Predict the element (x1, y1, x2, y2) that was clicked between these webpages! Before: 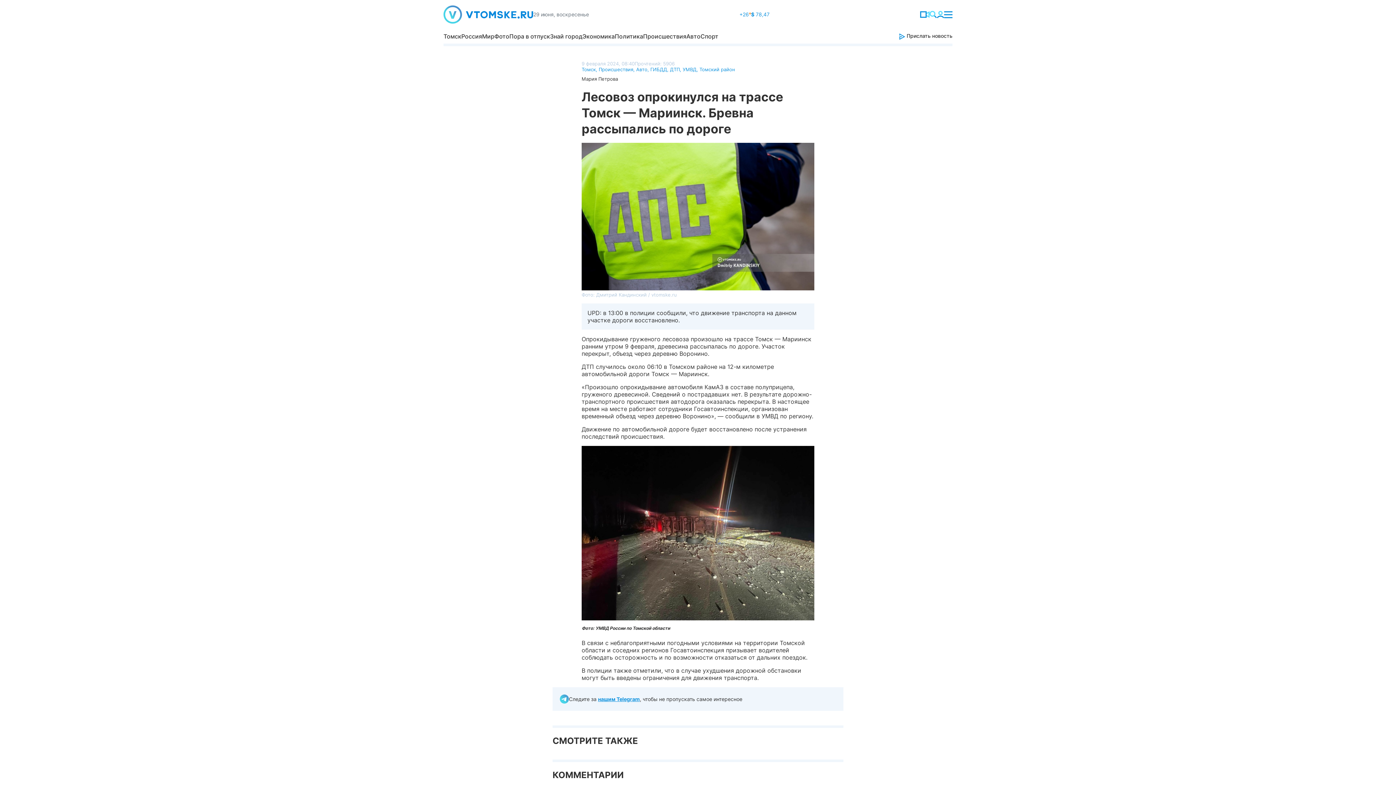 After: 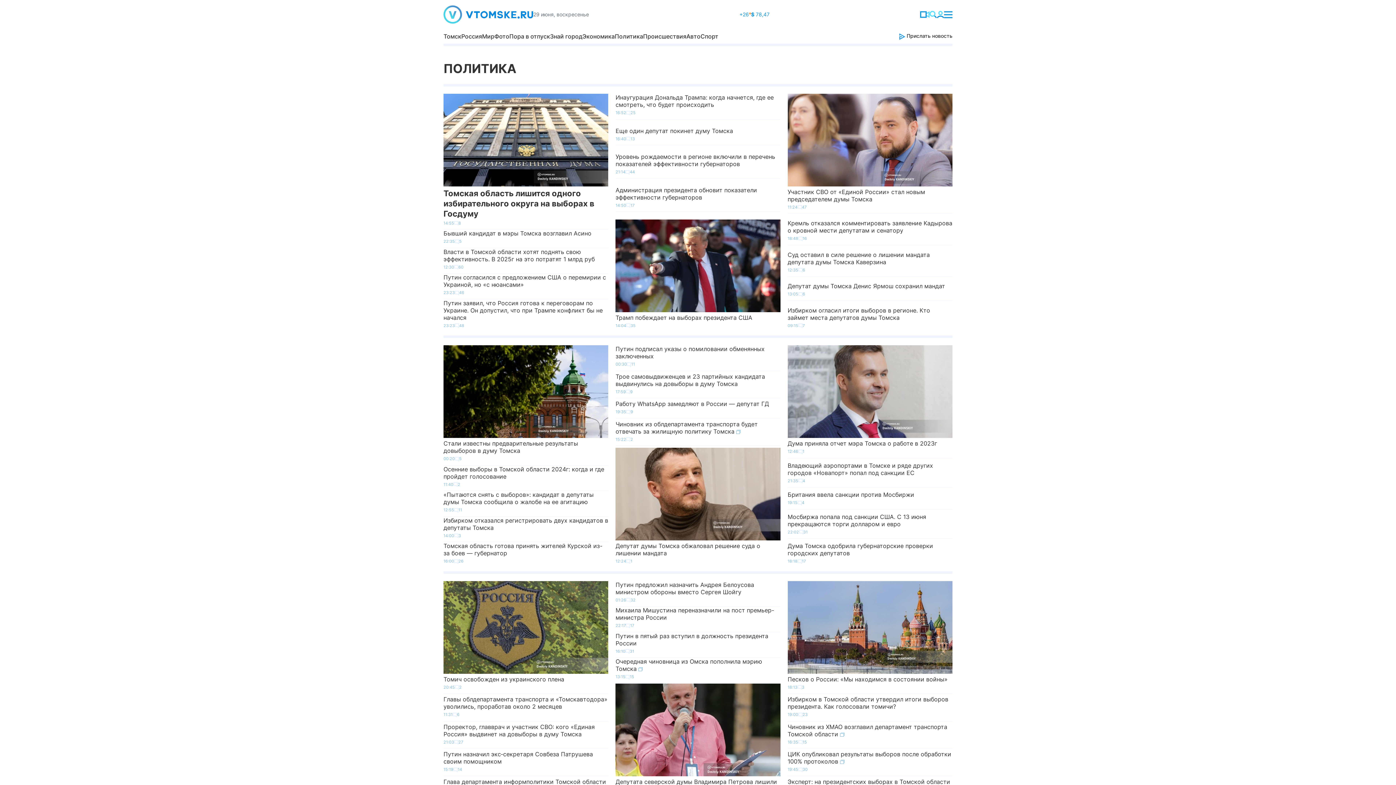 Action: bbox: (614, 32, 643, 40) label: Политика